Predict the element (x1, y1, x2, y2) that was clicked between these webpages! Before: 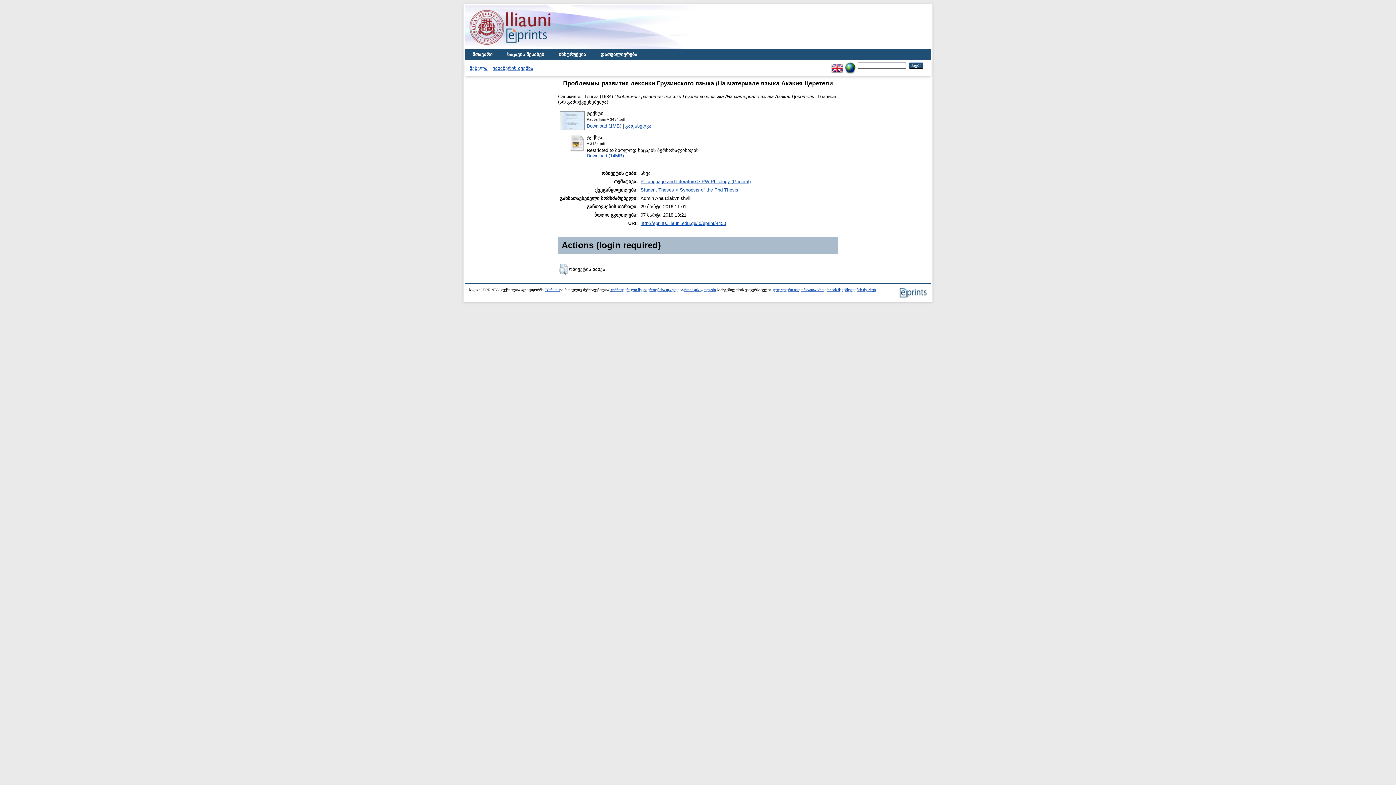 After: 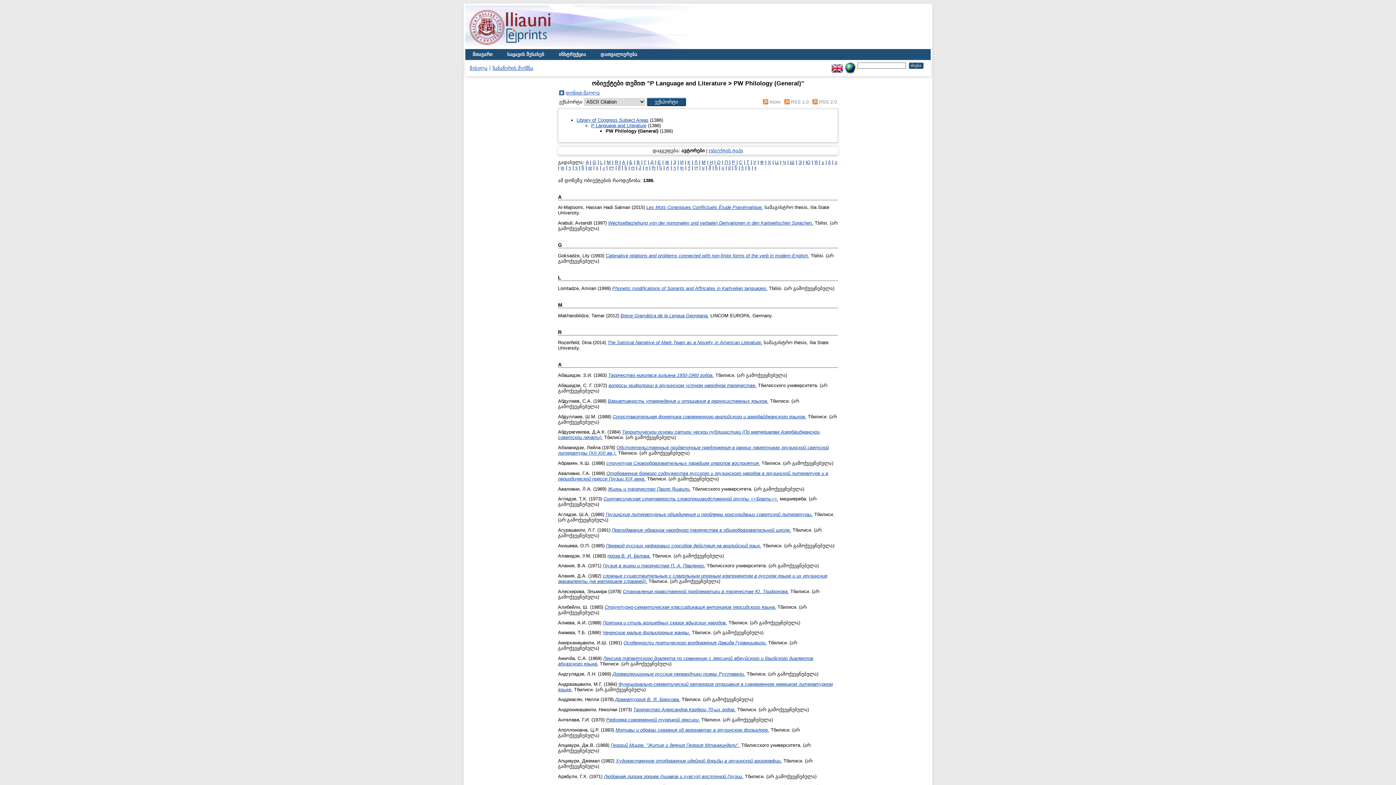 Action: bbox: (640, 179, 750, 184) label: P Language and Literature > PW Philology (General)